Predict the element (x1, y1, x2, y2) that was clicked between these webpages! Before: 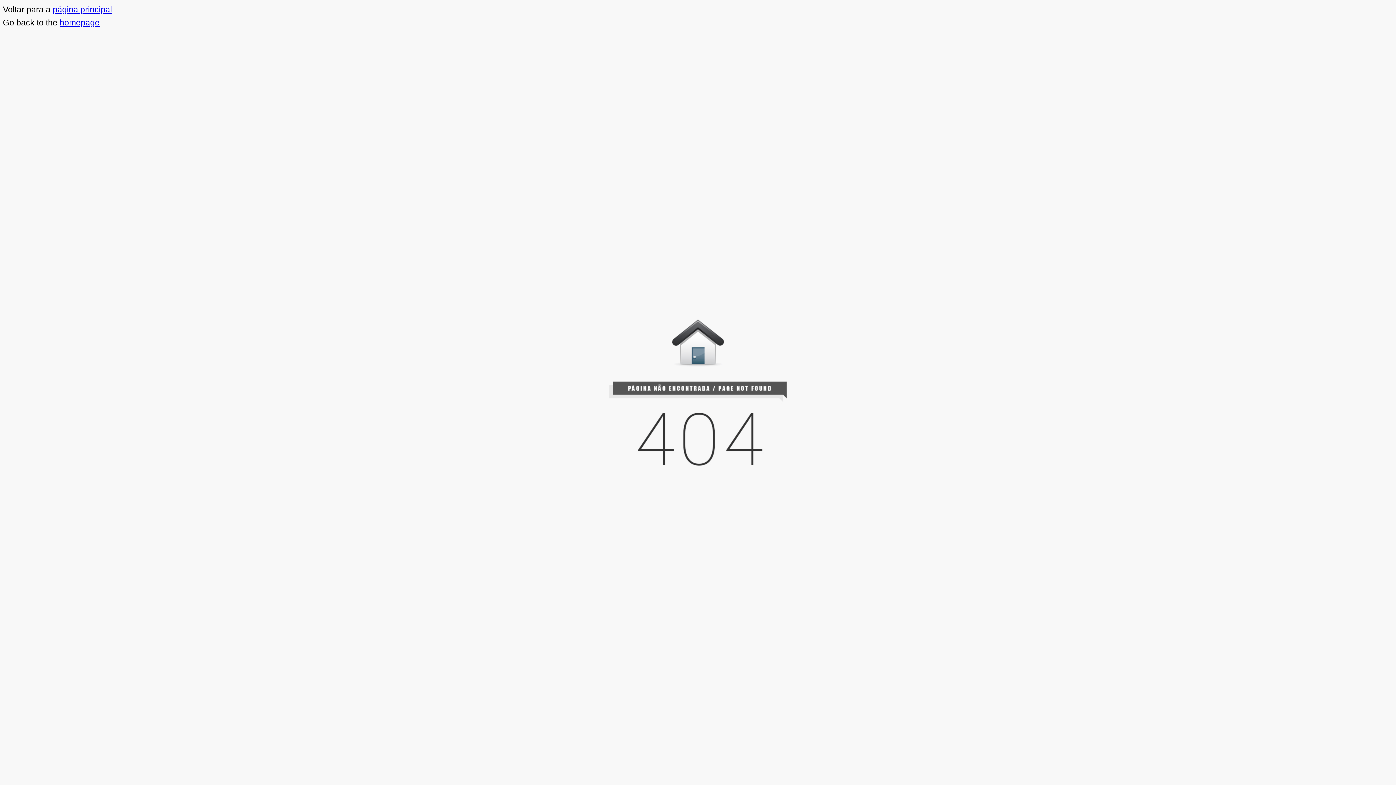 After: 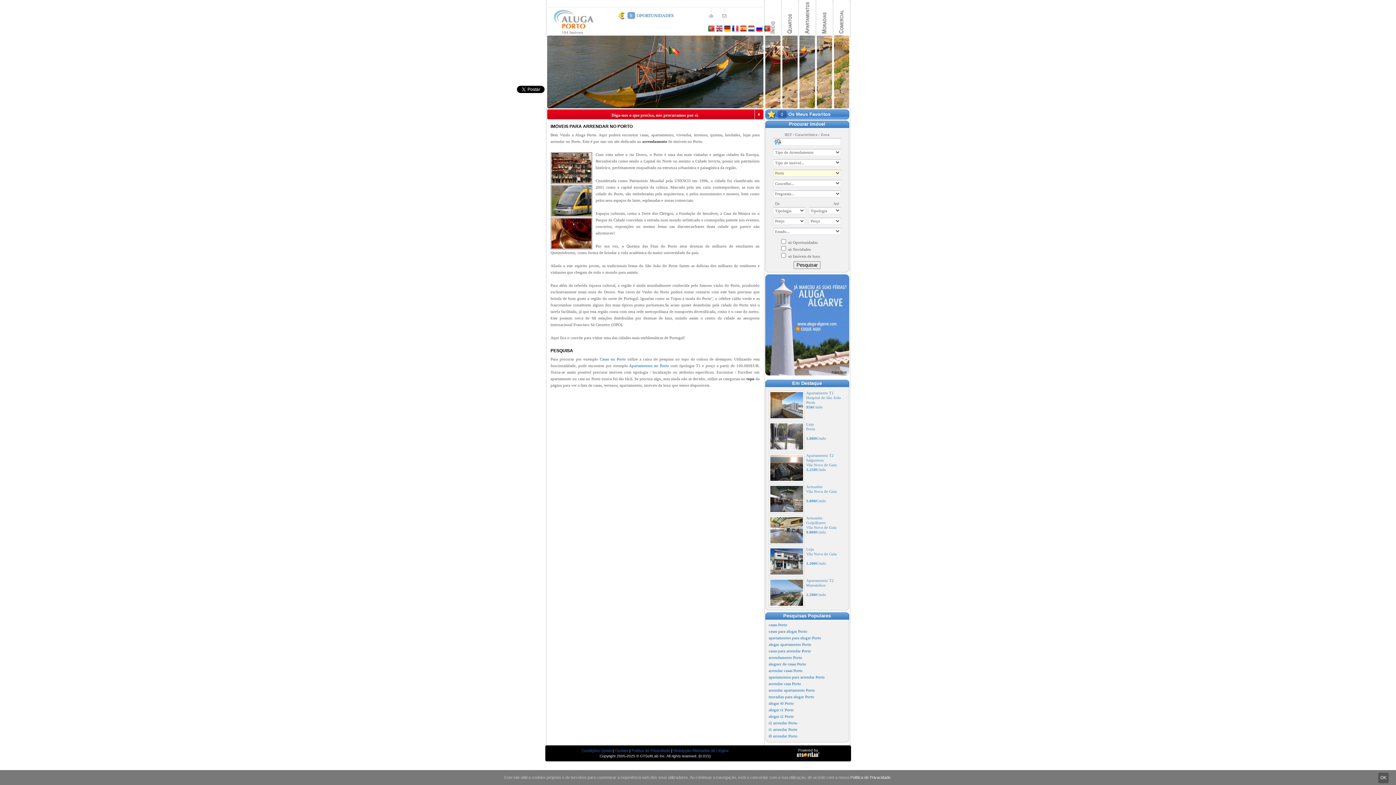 Action: label: página principal bbox: (52, 4, 112, 14)